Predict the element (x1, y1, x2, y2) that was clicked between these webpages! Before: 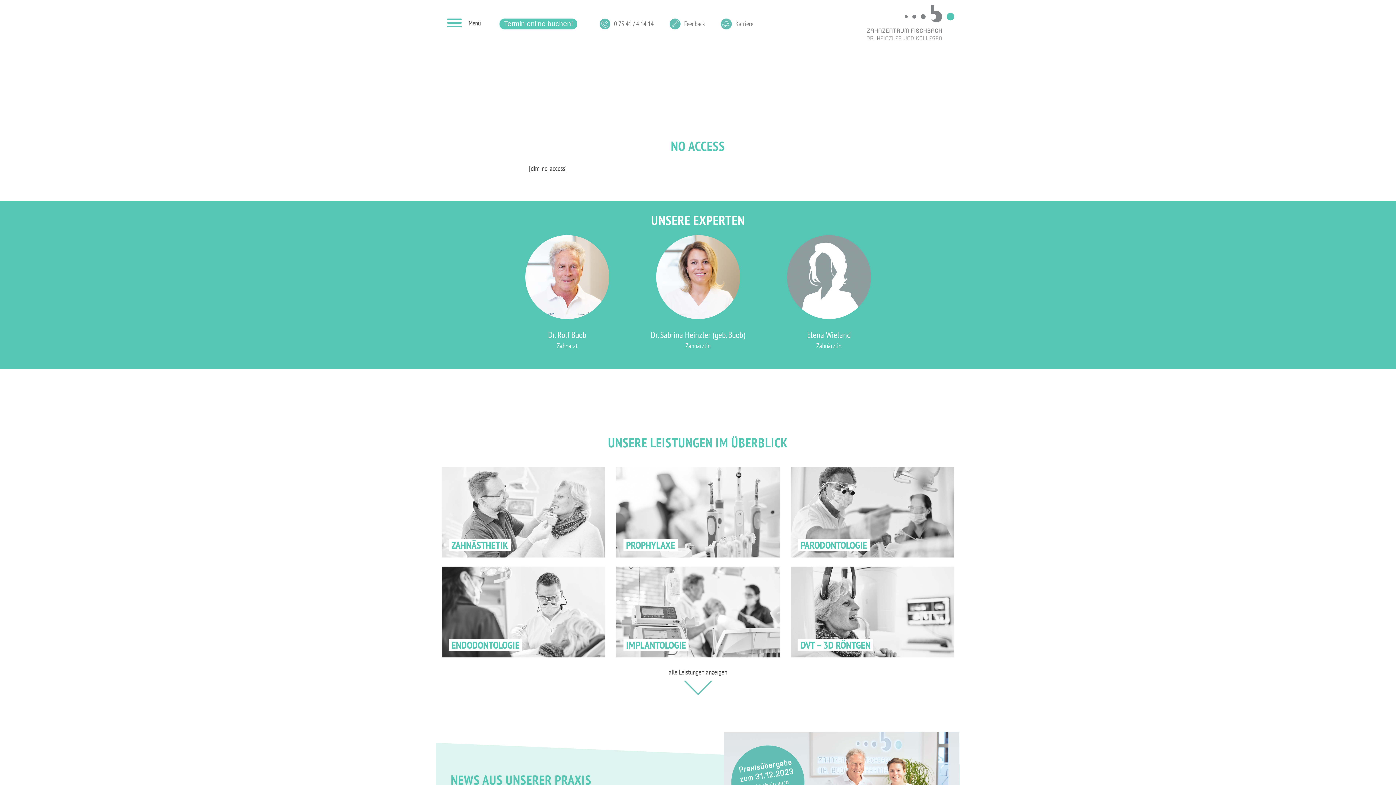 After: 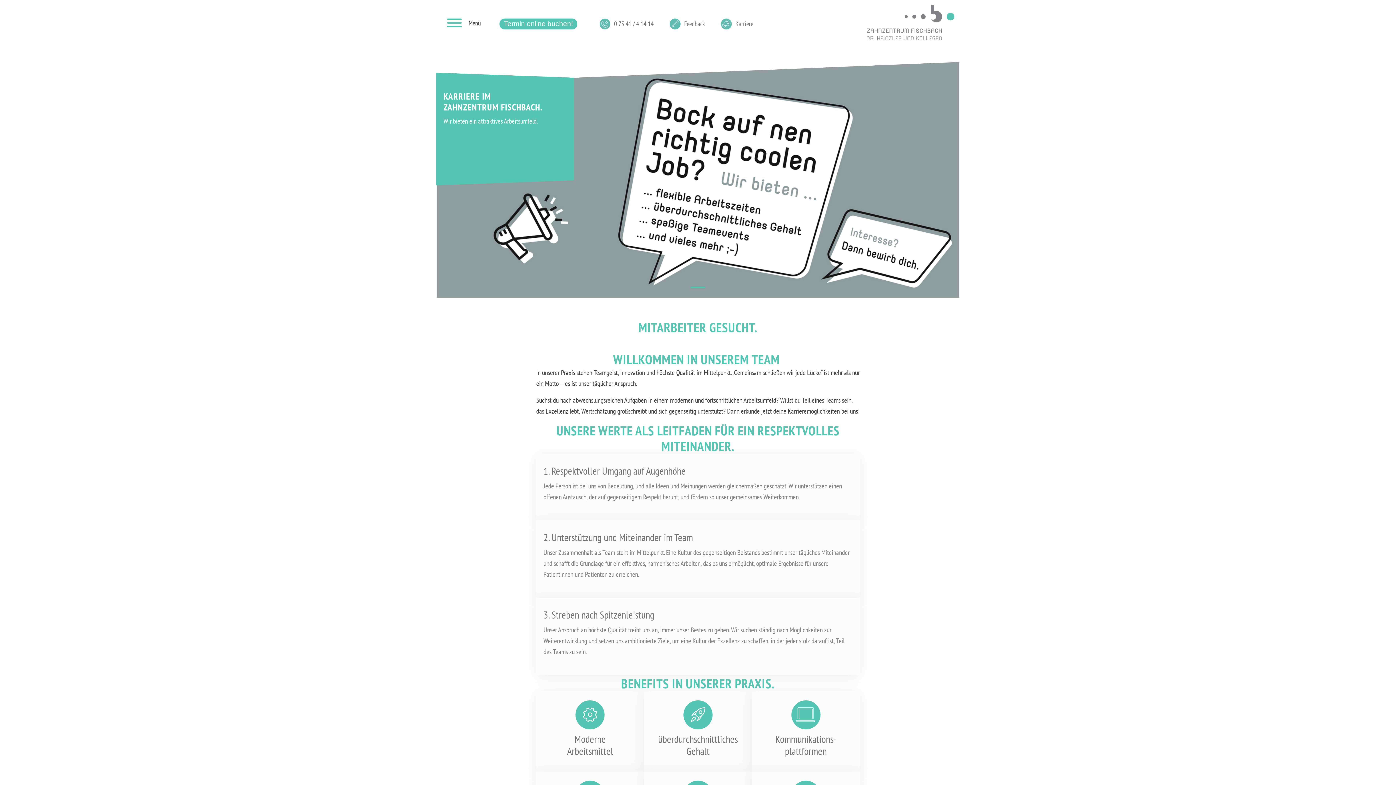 Action: bbox: (717, 18, 757, 29) label: Karriere